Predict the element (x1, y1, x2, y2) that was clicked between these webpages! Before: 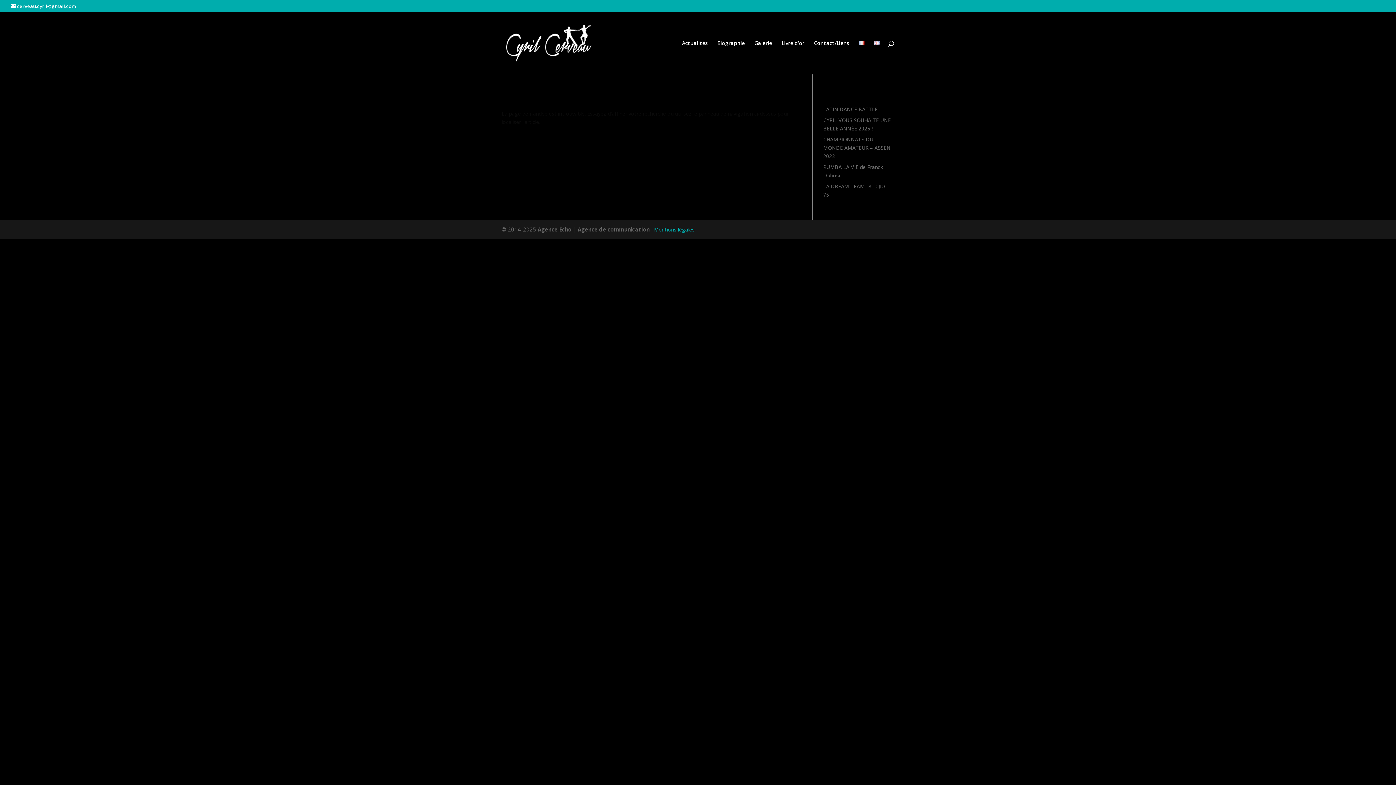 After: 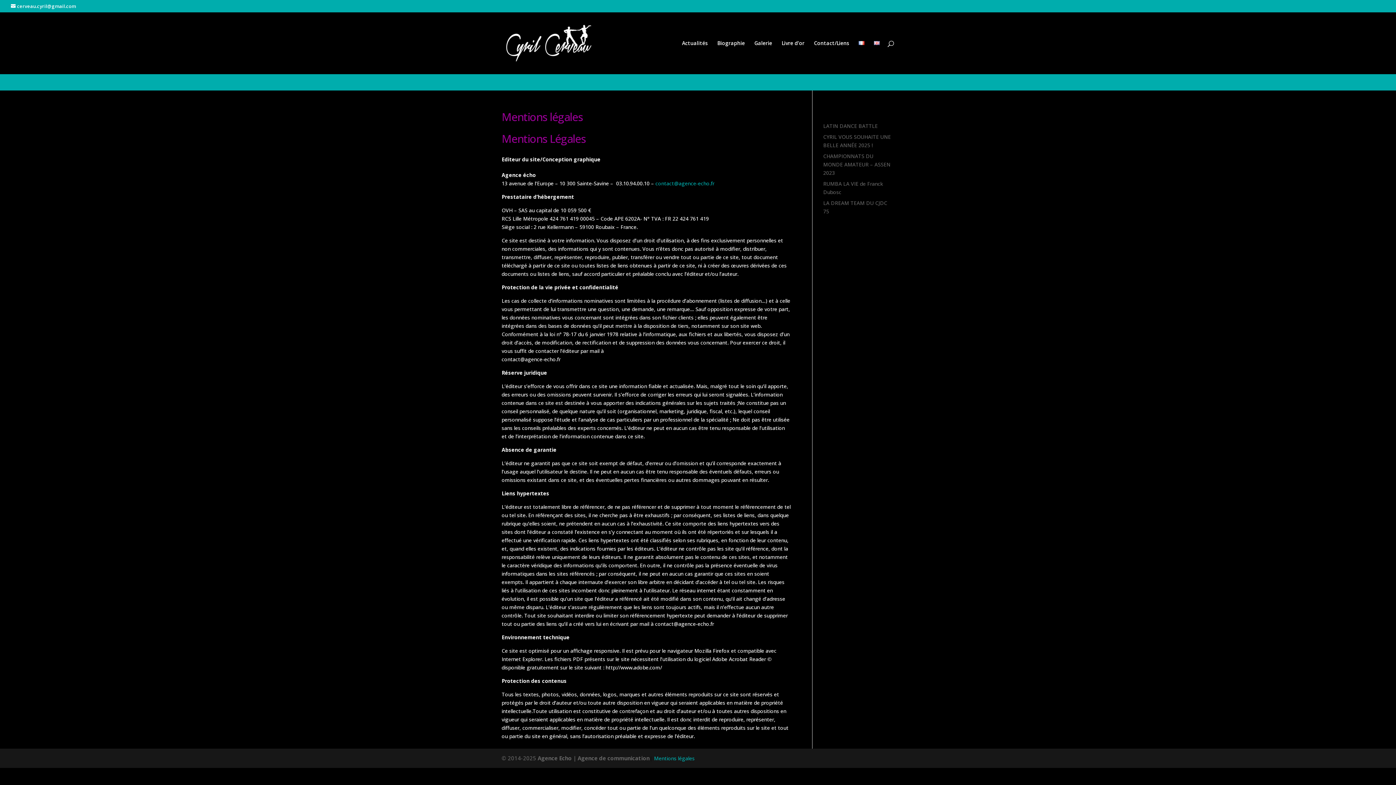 Action: label: Mentions légales bbox: (654, 226, 694, 233)